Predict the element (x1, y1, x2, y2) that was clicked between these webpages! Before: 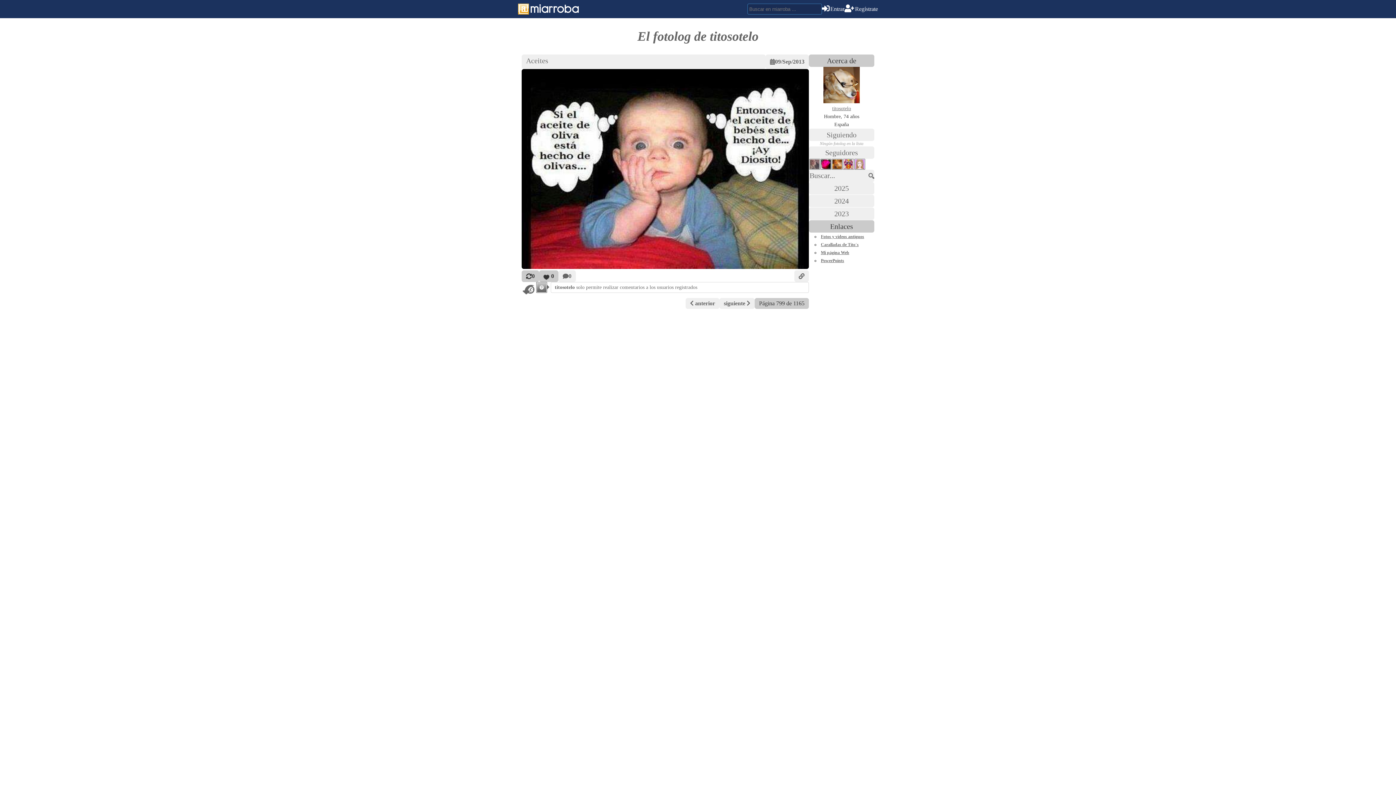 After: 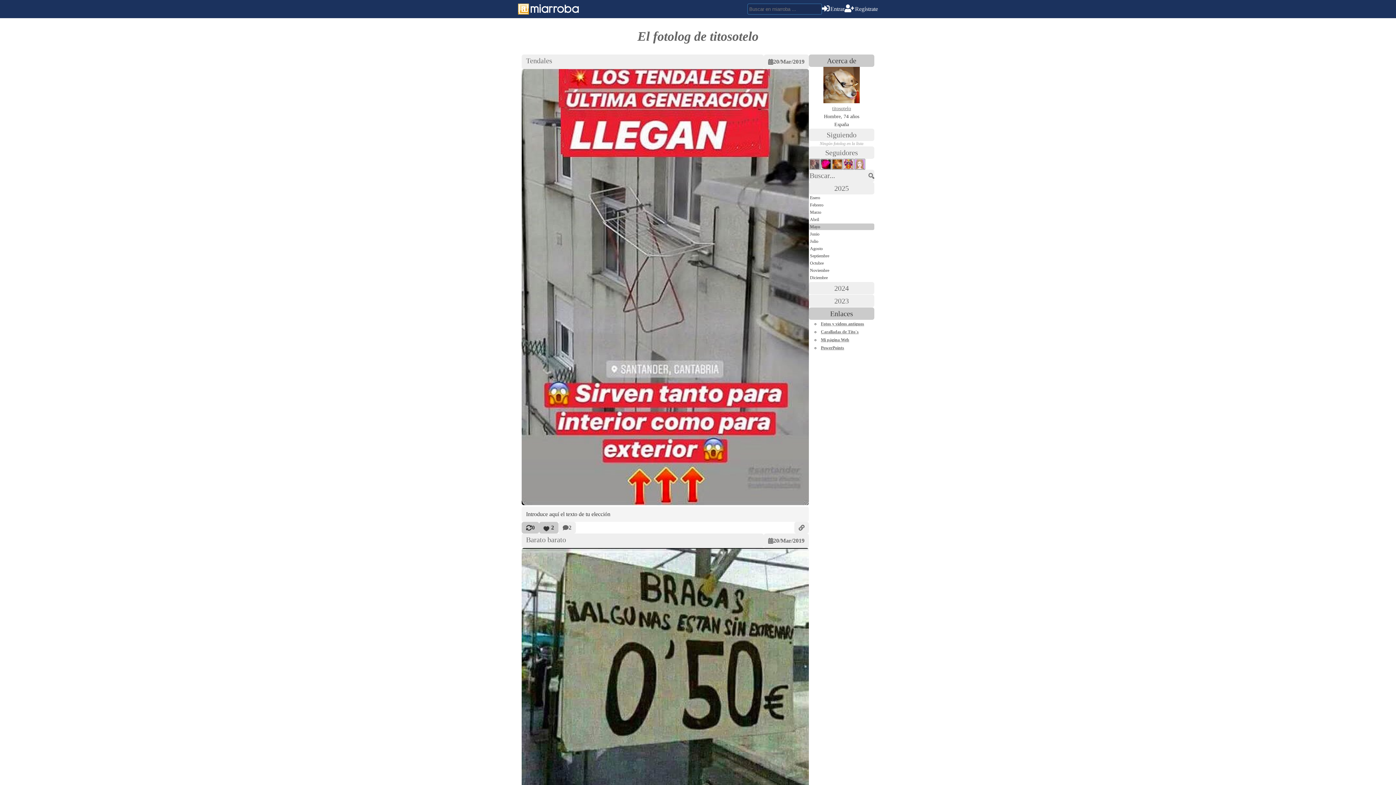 Action: label: El fotolog de titosotelo bbox: (637, 29, 758, 43)